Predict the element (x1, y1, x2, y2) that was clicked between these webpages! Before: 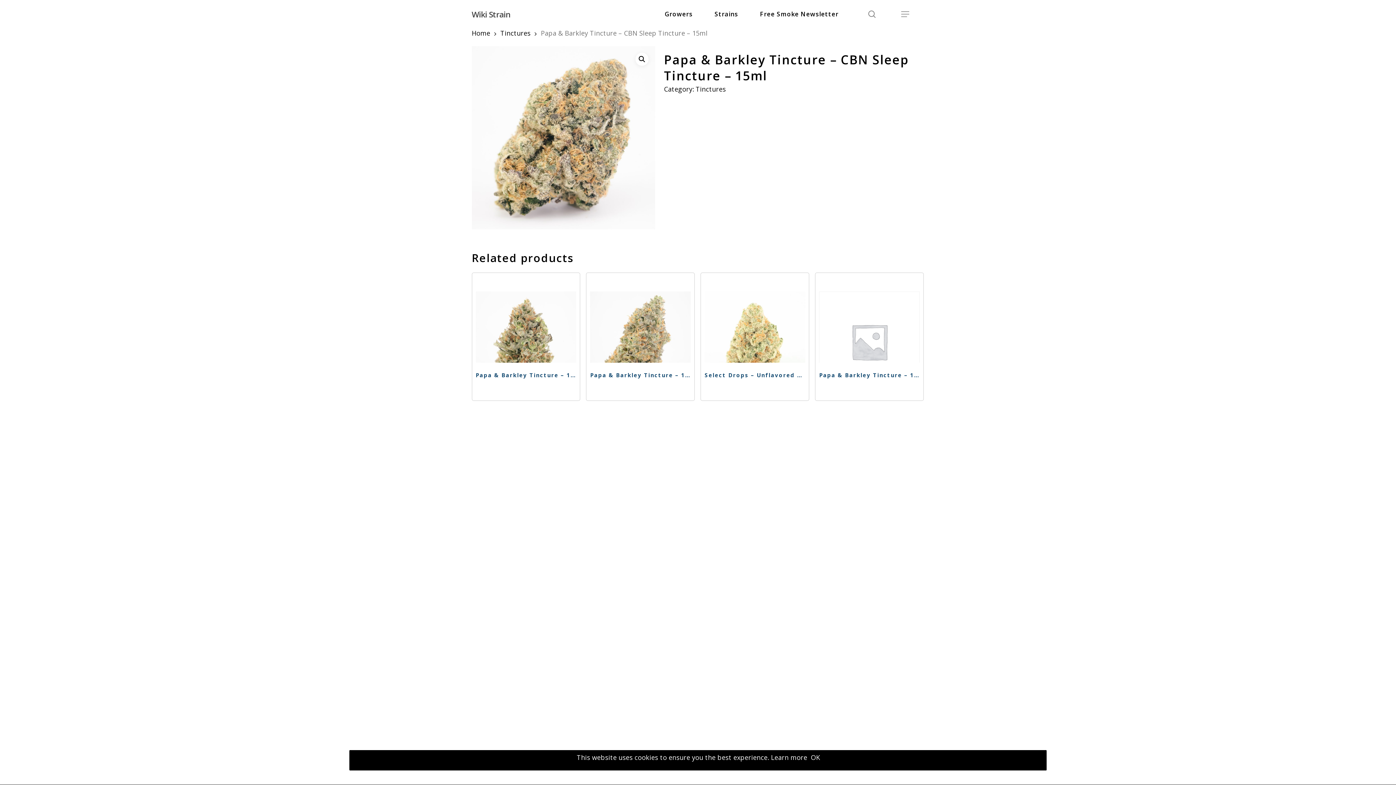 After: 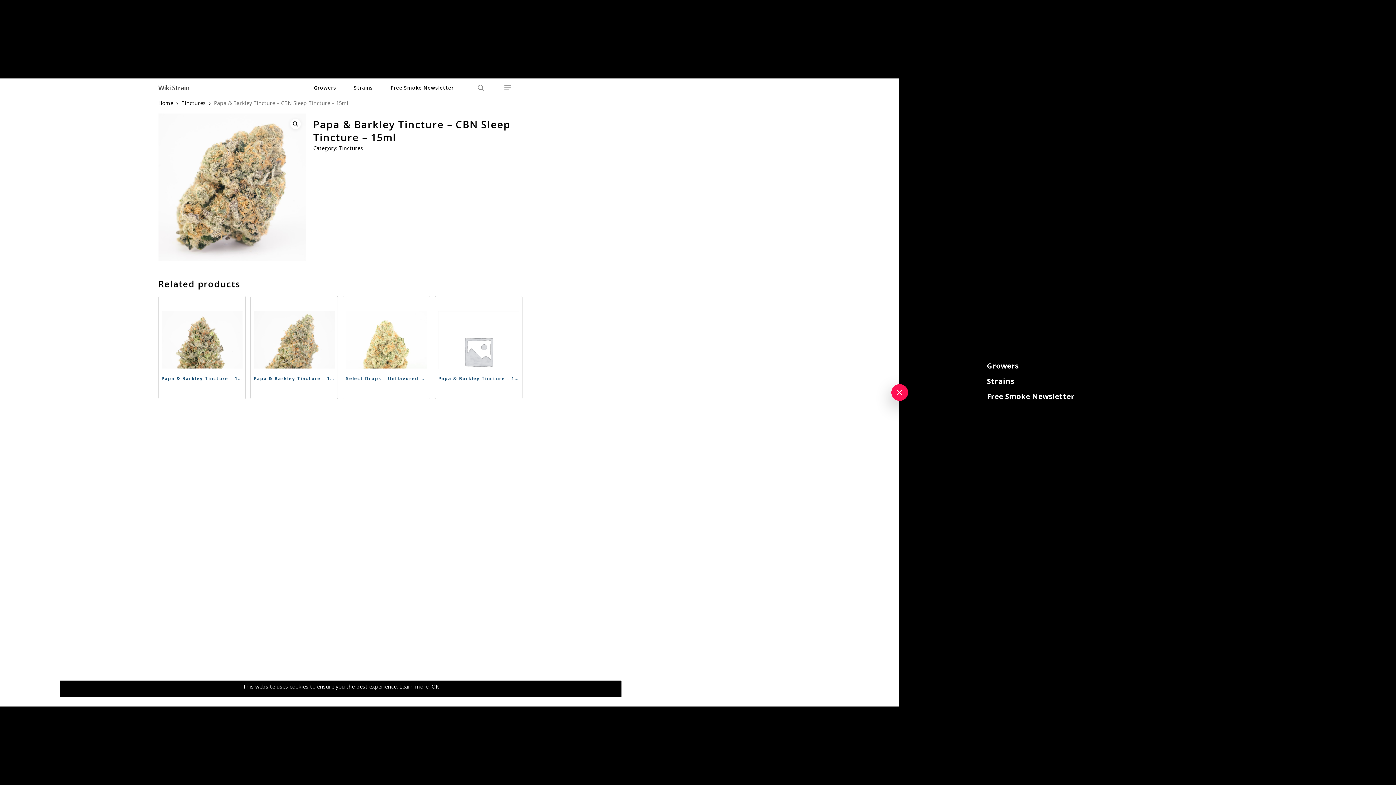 Action: label: Navigation Menu bbox: (901, 10, 910, 18)